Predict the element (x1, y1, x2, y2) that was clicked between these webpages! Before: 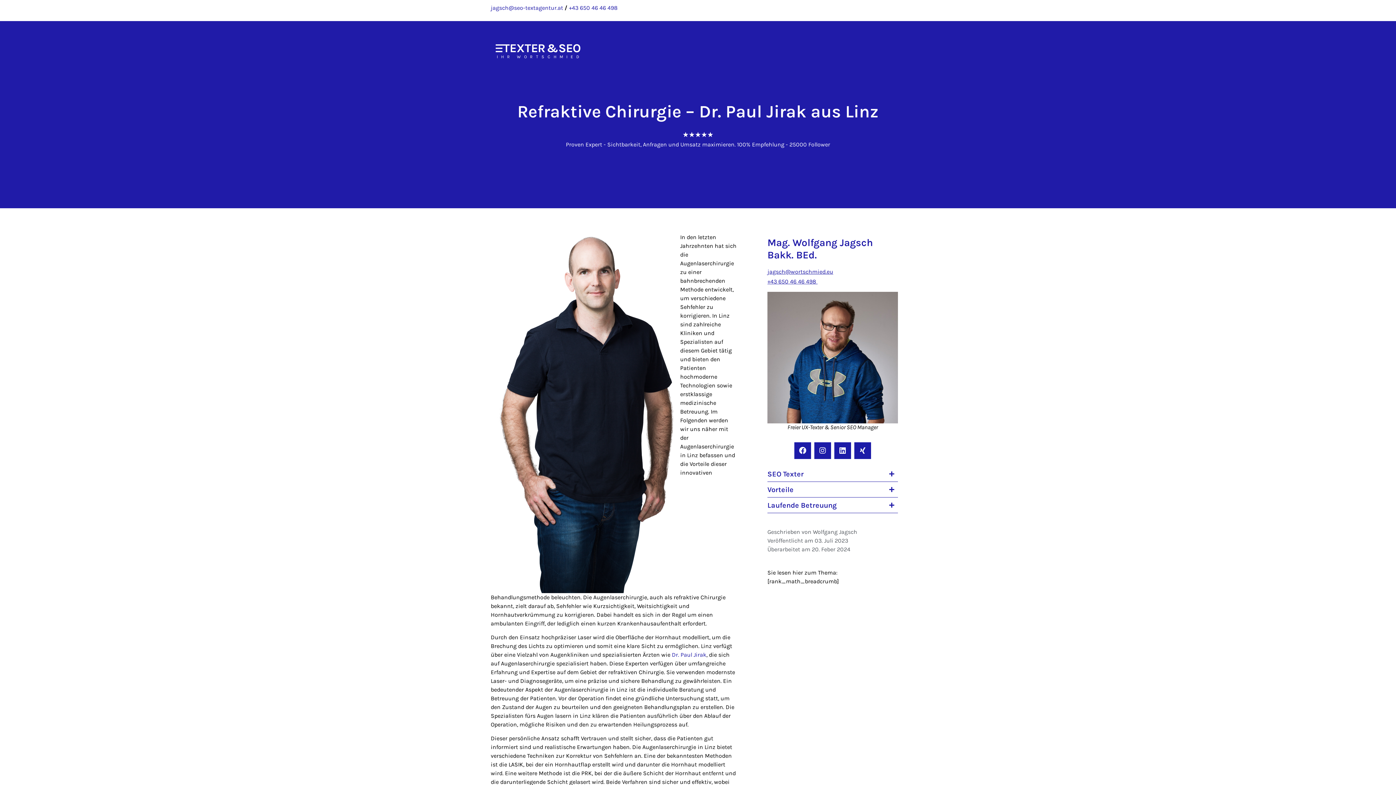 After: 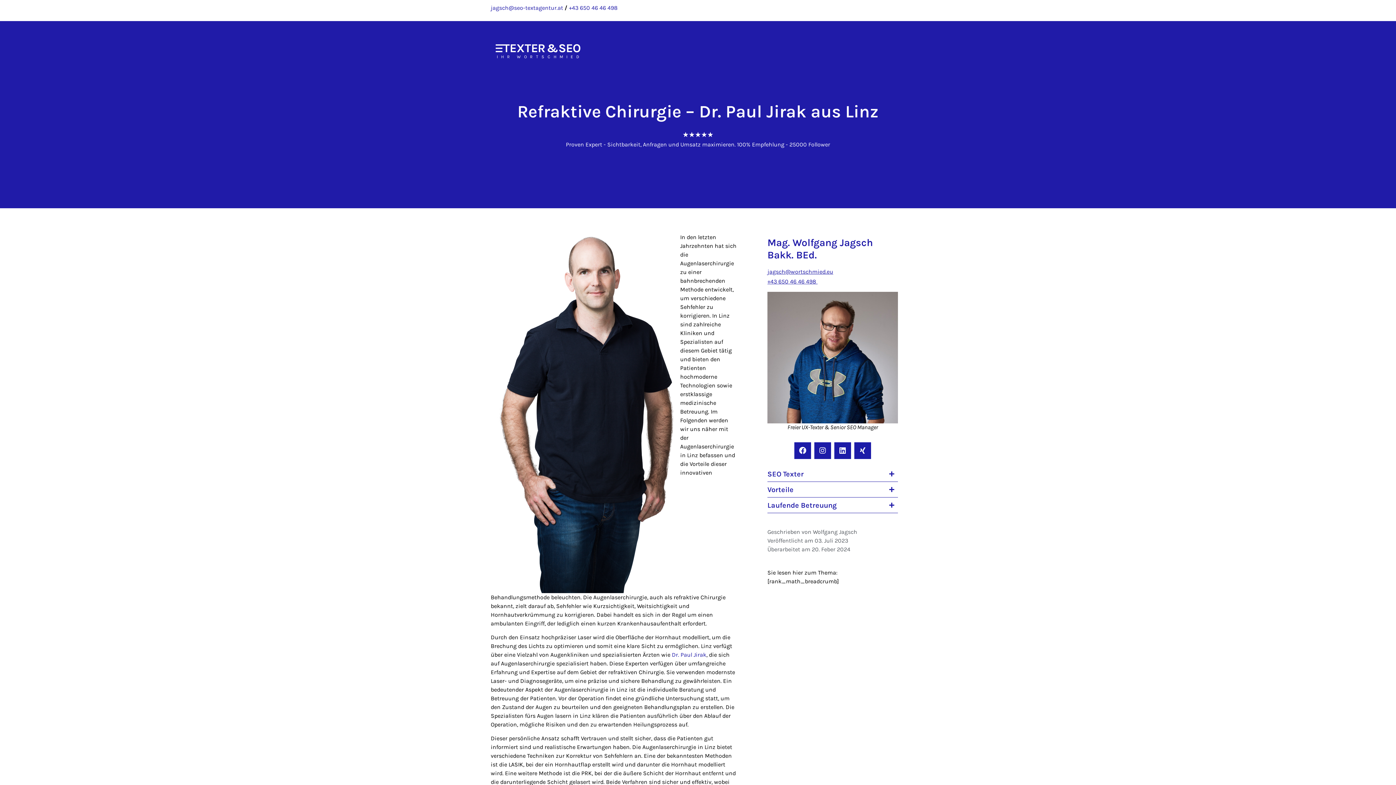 Action: bbox: (767, 482, 898, 497) label: Vorteile